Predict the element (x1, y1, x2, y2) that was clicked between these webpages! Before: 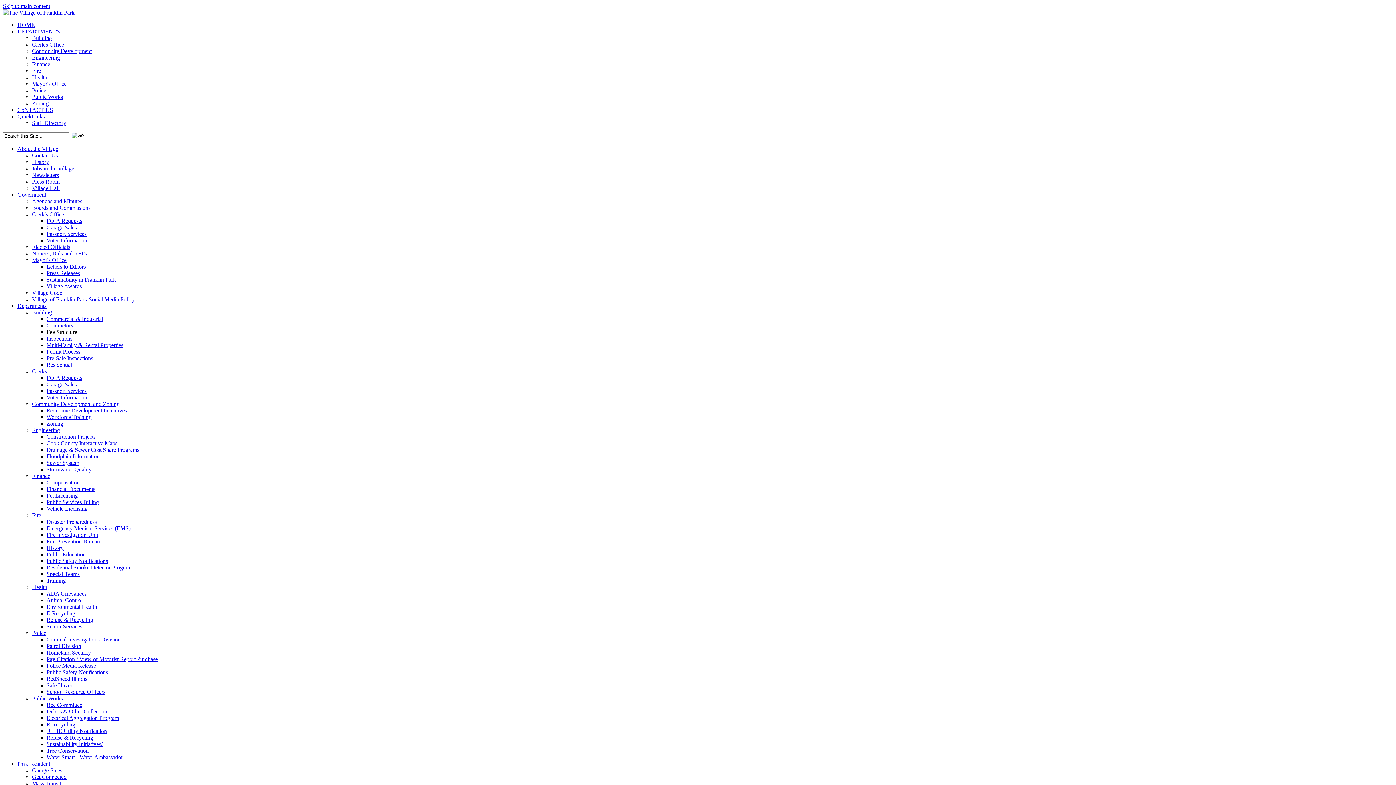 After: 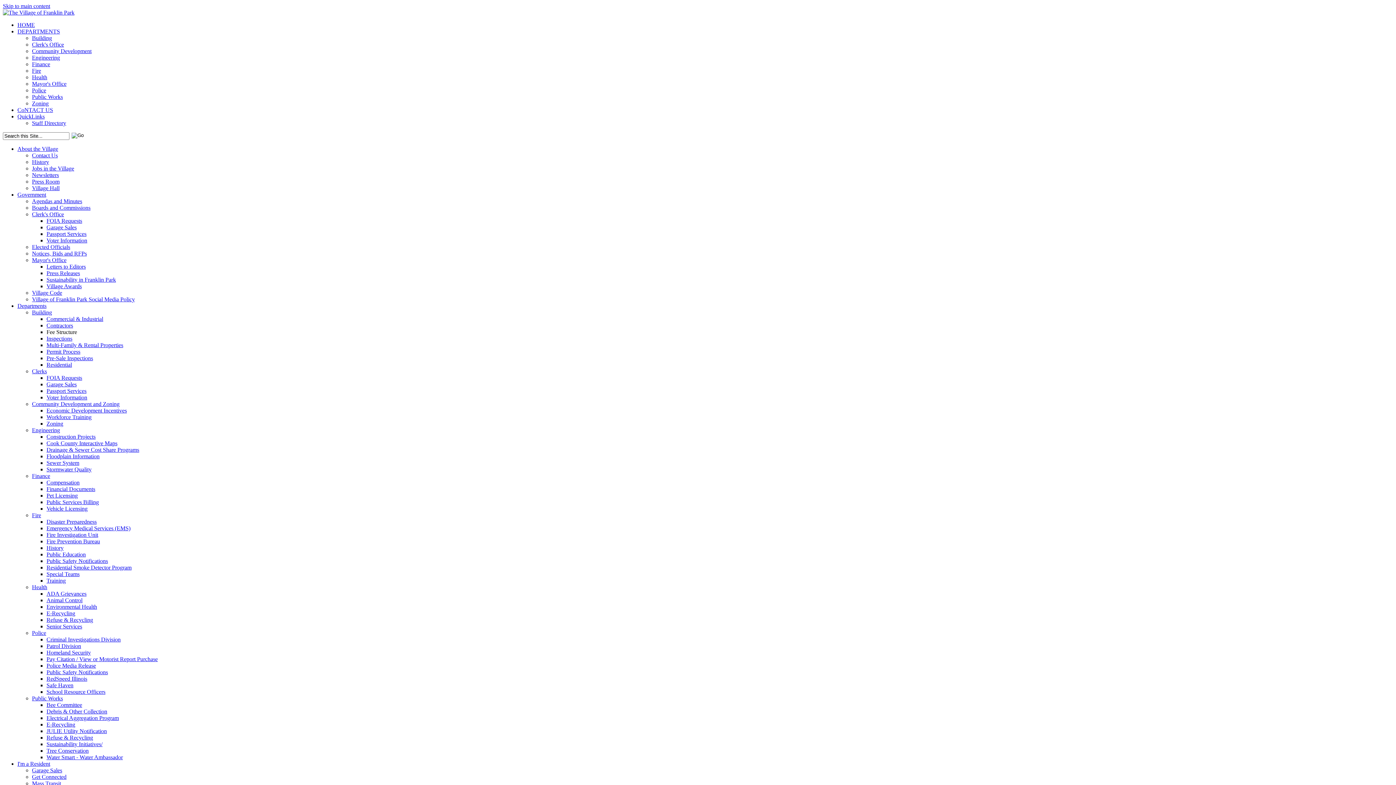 Action: bbox: (46, 335, 72, 341) label: Inspections